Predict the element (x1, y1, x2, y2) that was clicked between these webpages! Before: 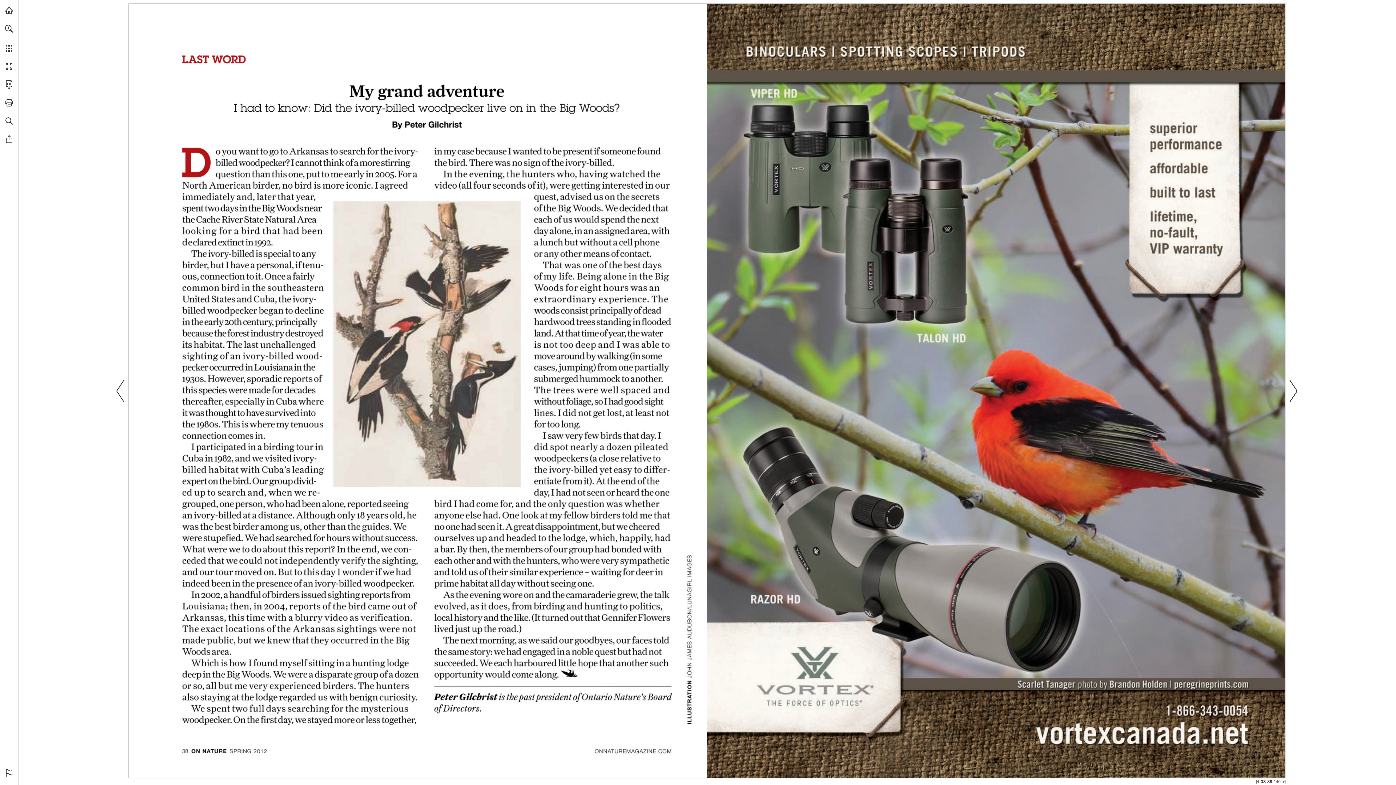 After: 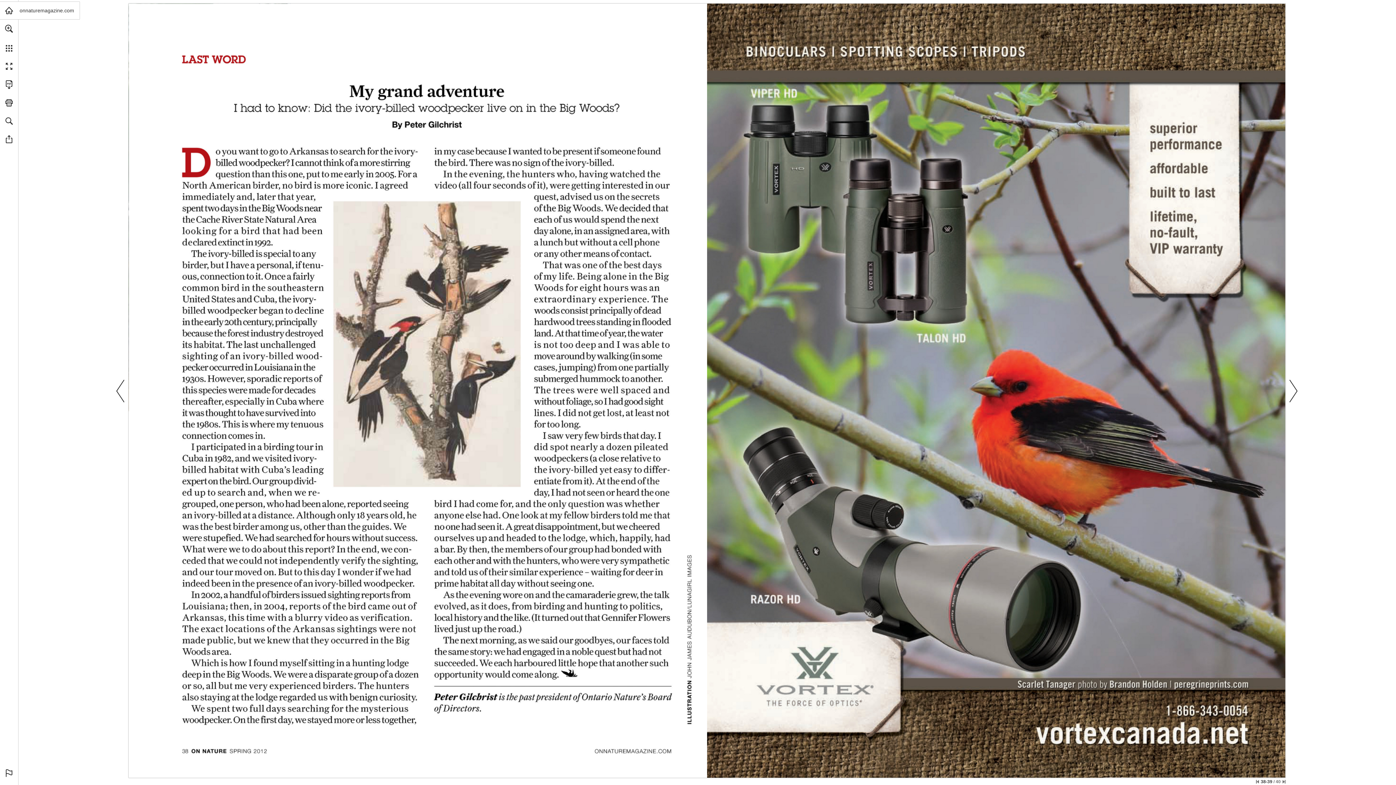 Action: bbox: (0, 1, 18, 19) label: Visit onnaturemagazine.com (opens in a new tab)